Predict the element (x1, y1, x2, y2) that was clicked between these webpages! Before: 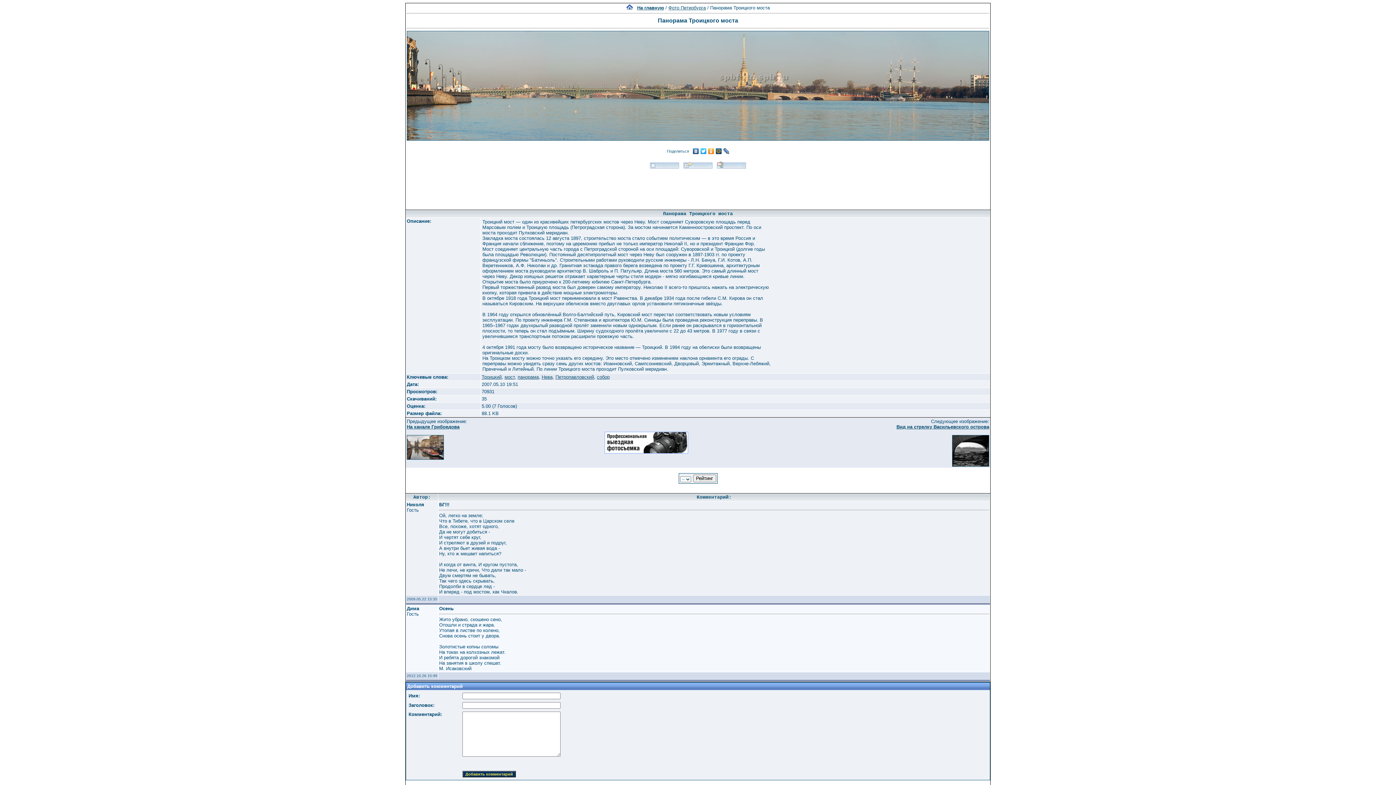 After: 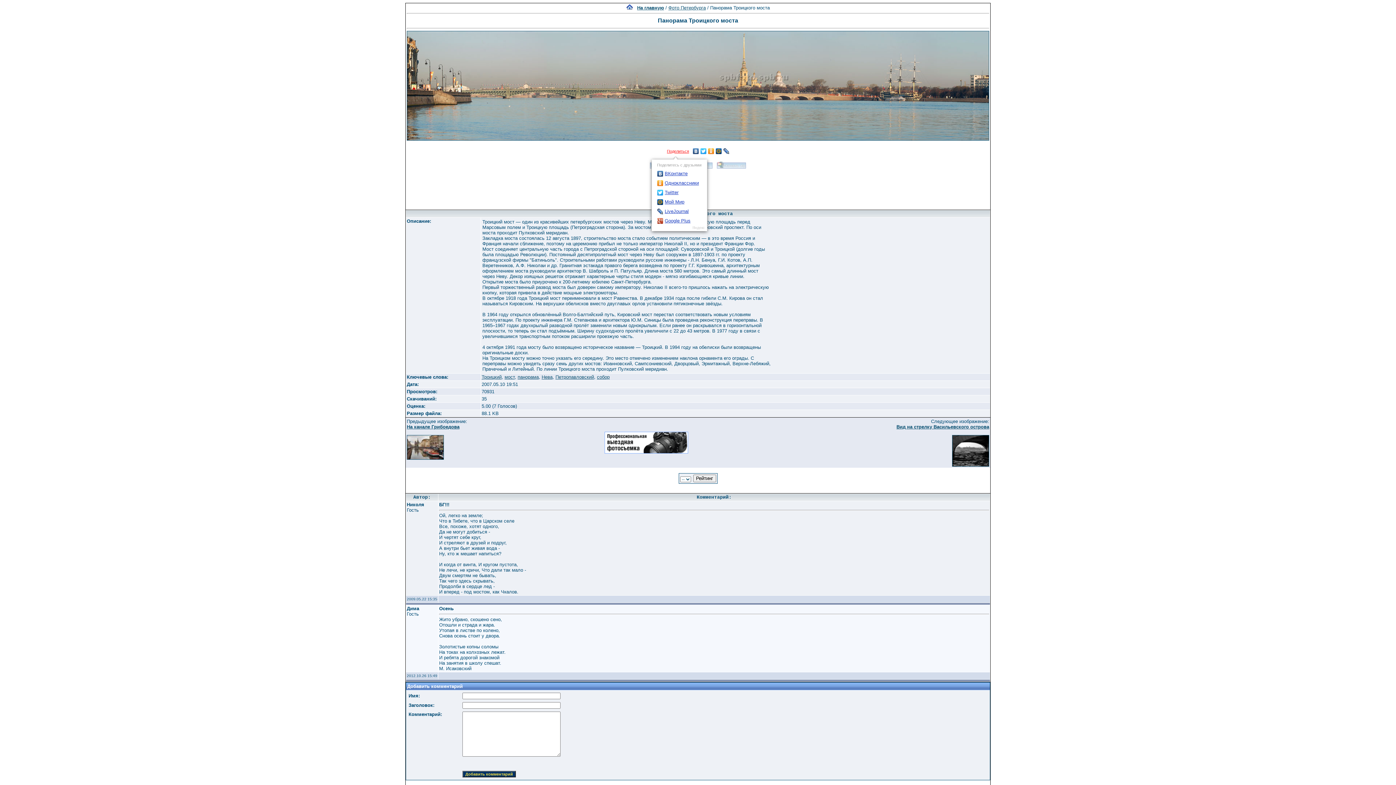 Action: label: Поделиться bbox: (666, 146, 692, 156)